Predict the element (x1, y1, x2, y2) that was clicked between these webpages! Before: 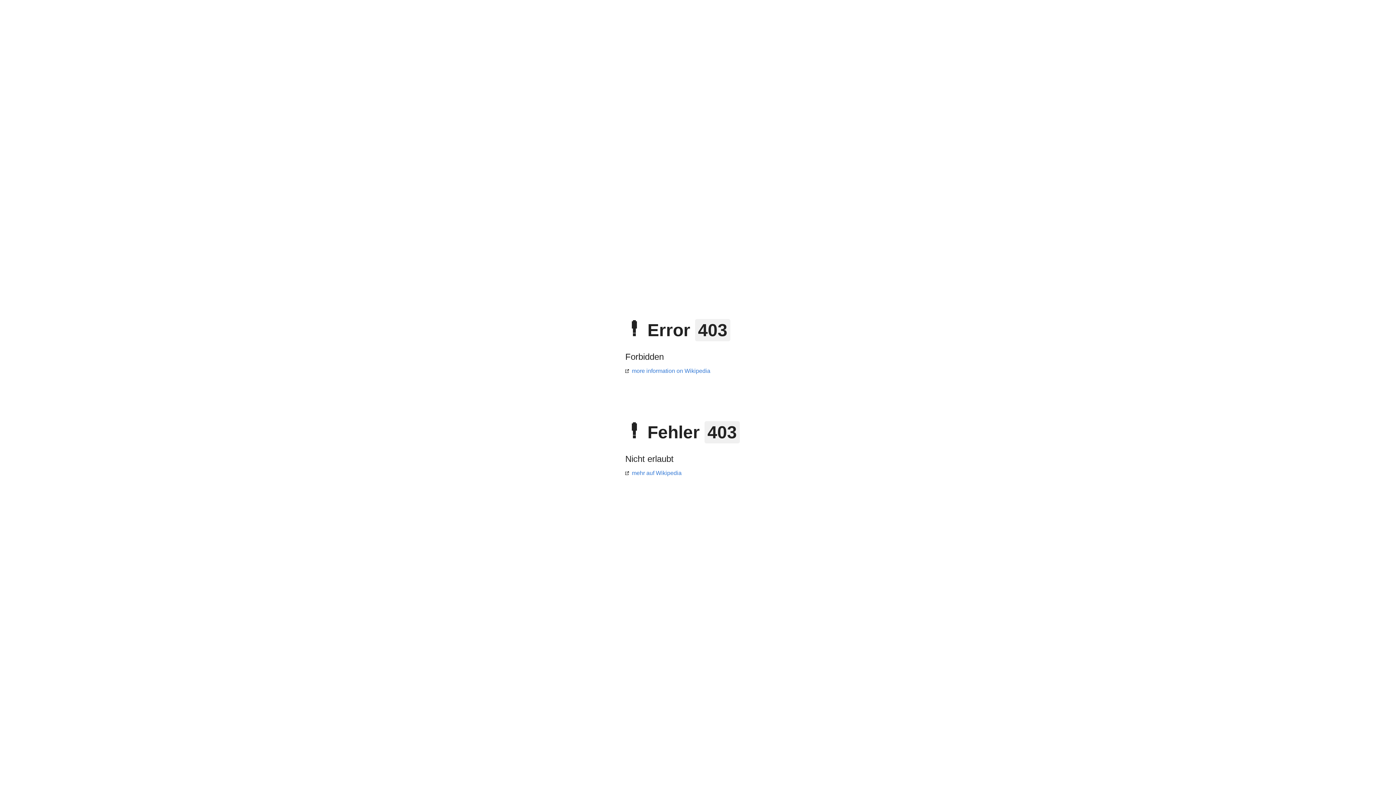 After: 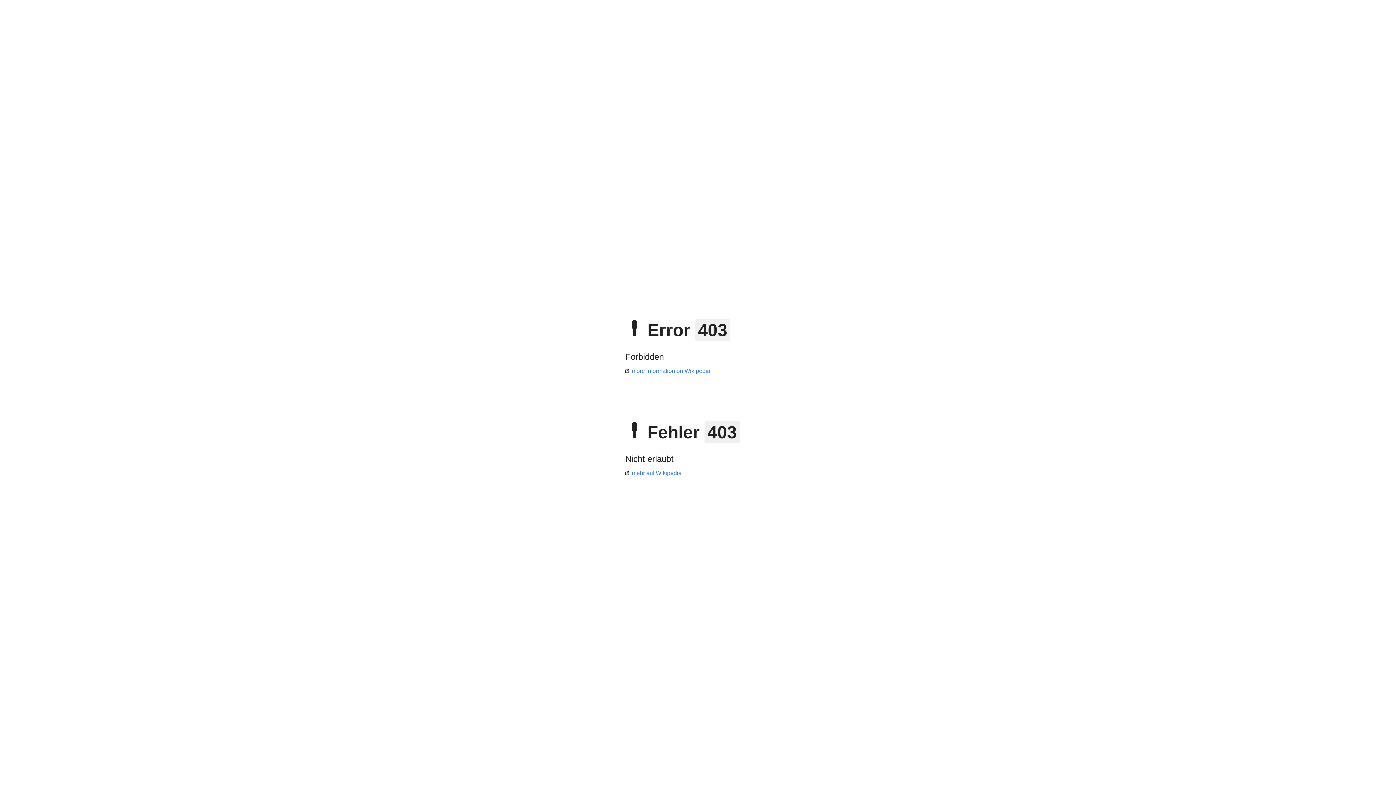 Action: label: mehr auf Wikipedia bbox: (625, 470, 681, 476)